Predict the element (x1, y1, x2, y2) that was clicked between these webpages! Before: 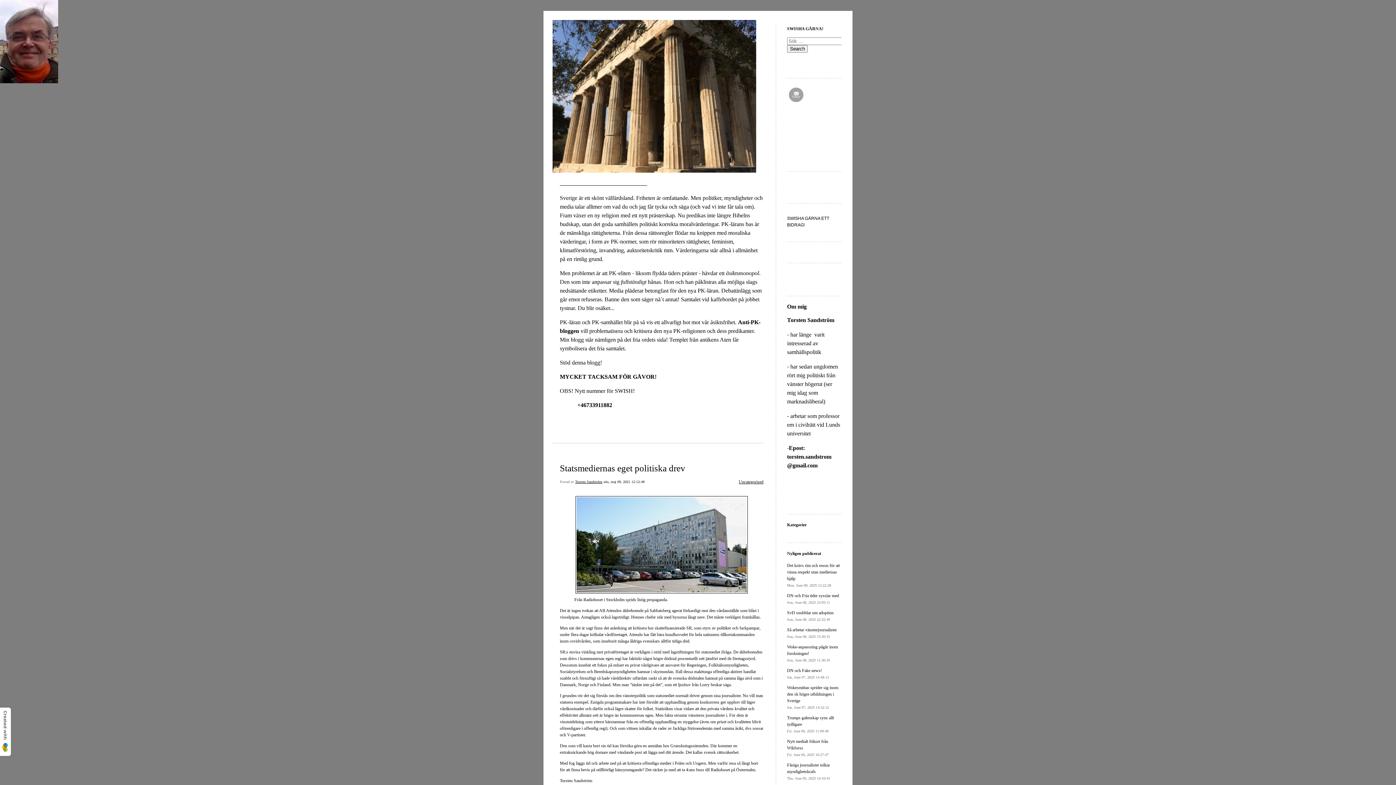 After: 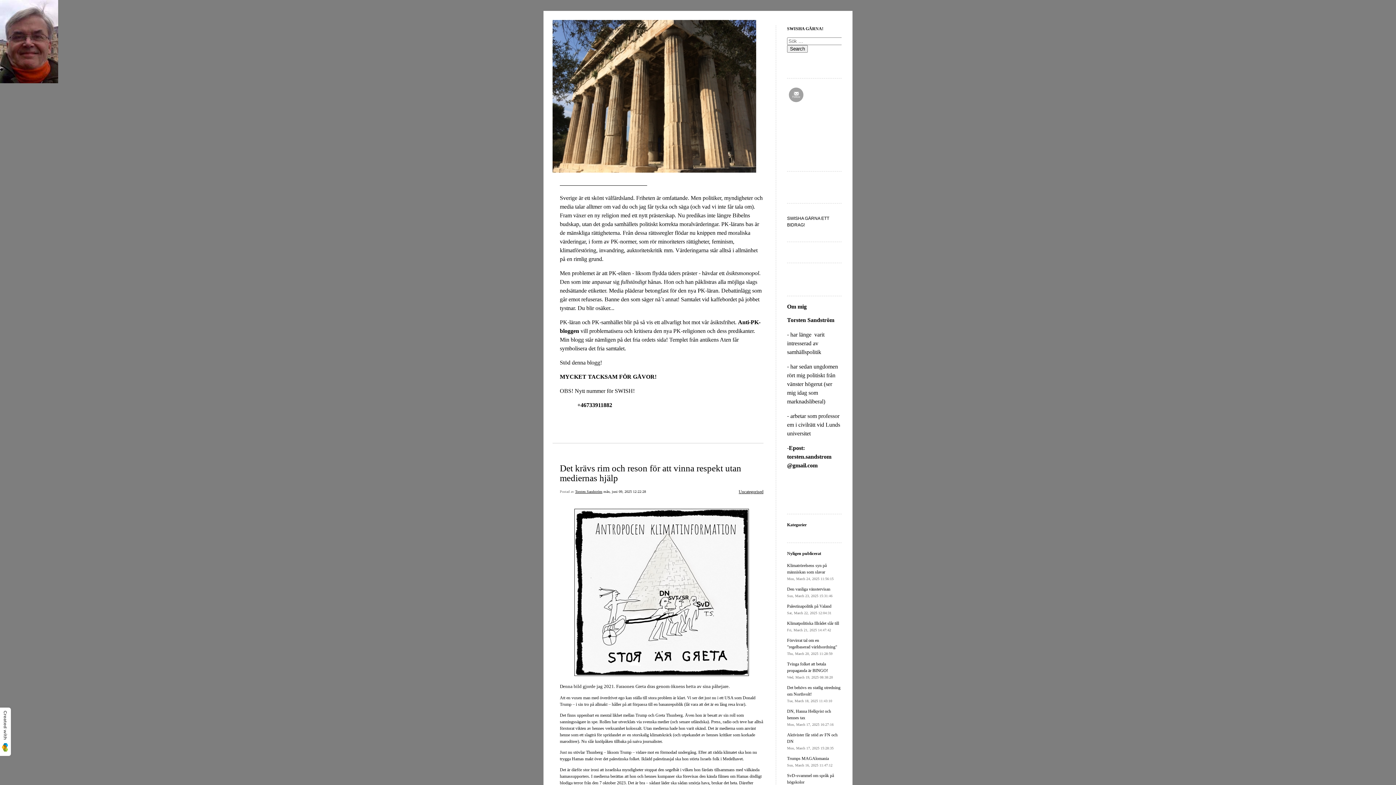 Action: bbox: (575, 479, 602, 483) label: Torsten Sandström